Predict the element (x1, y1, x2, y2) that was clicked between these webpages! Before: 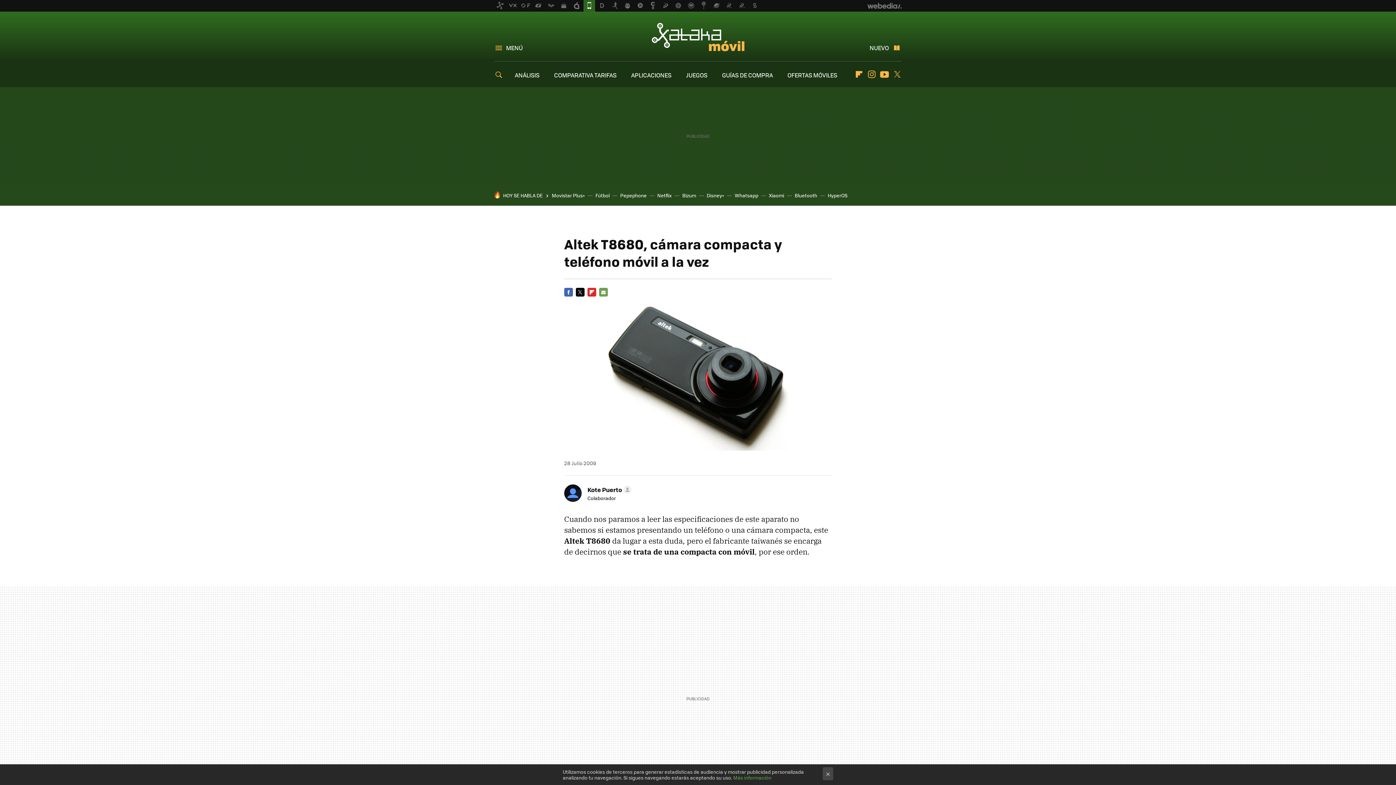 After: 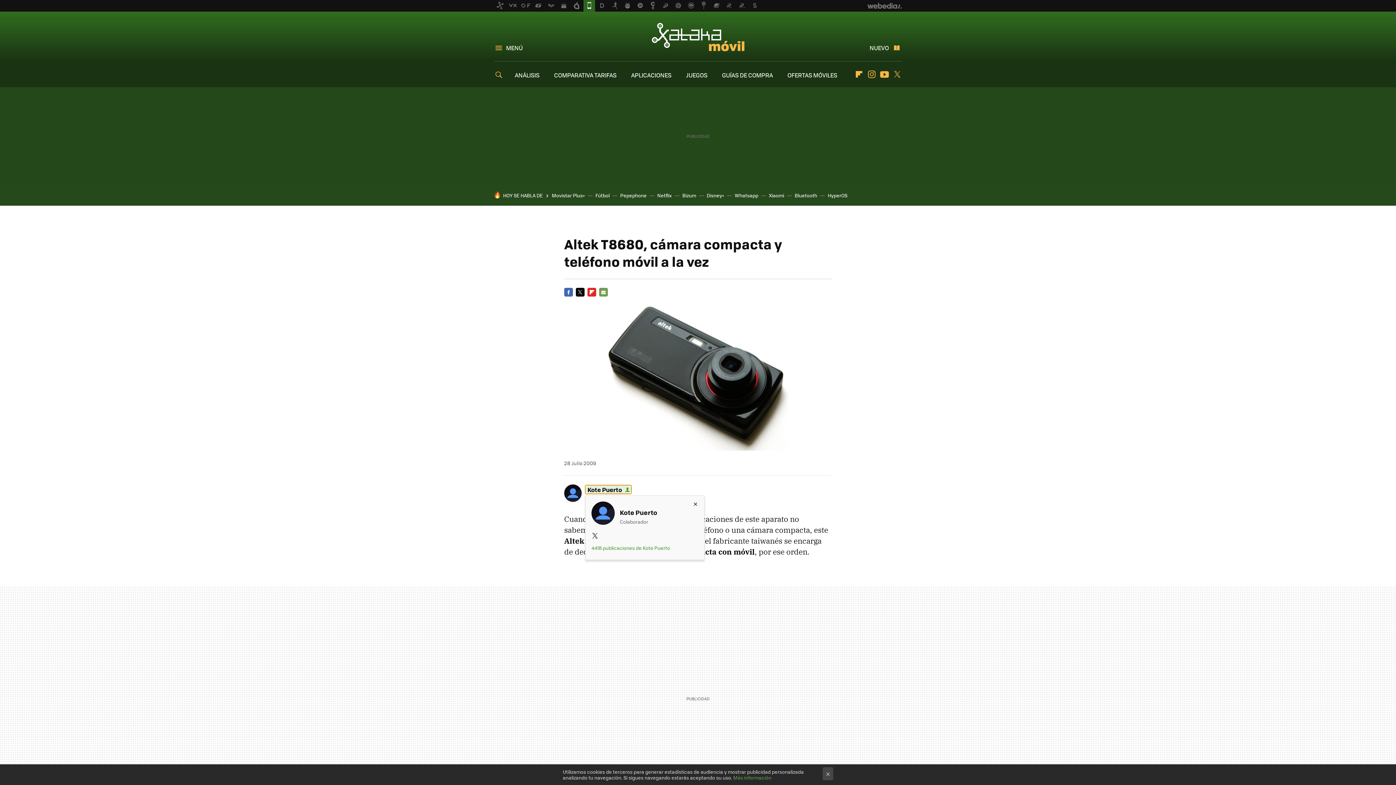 Action: label: Kote Puerto bbox: (585, 485, 631, 494)